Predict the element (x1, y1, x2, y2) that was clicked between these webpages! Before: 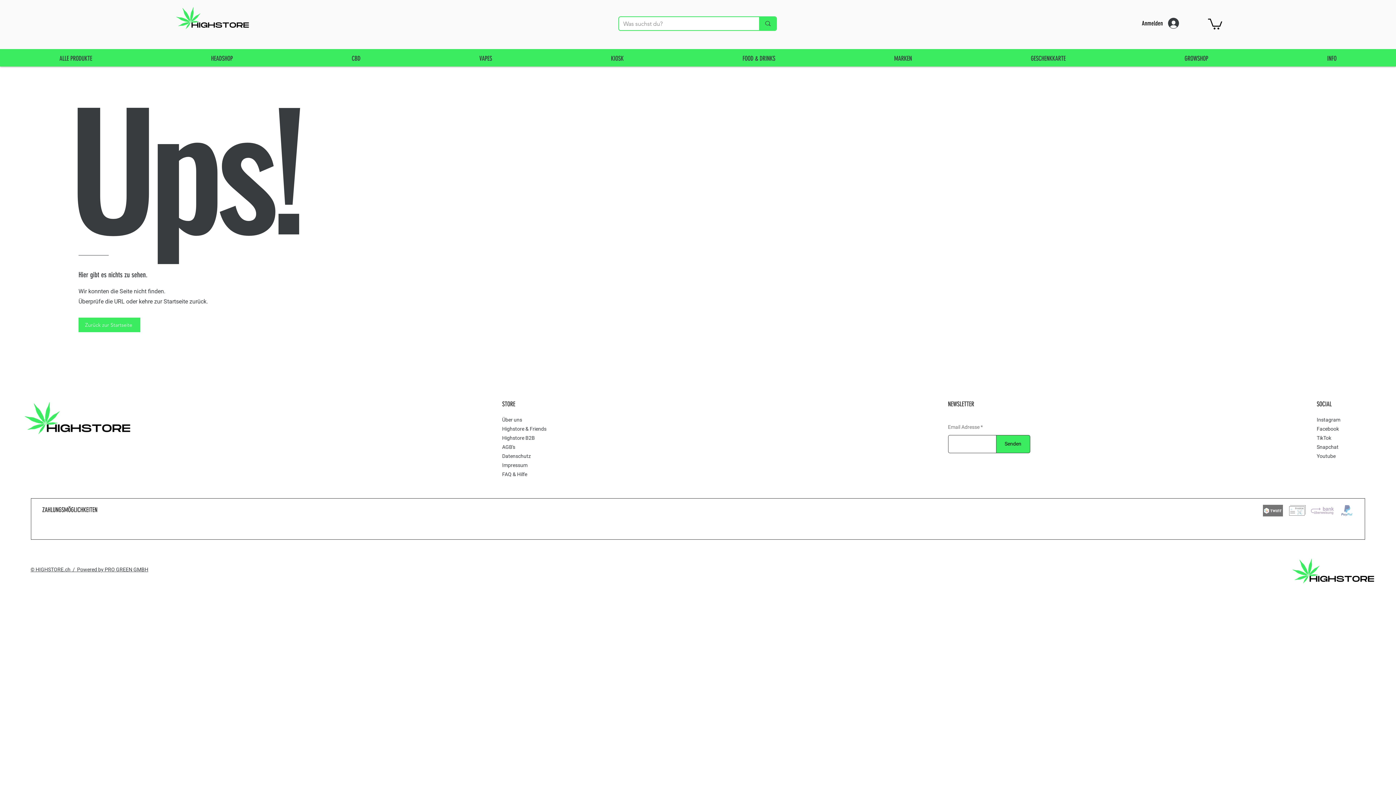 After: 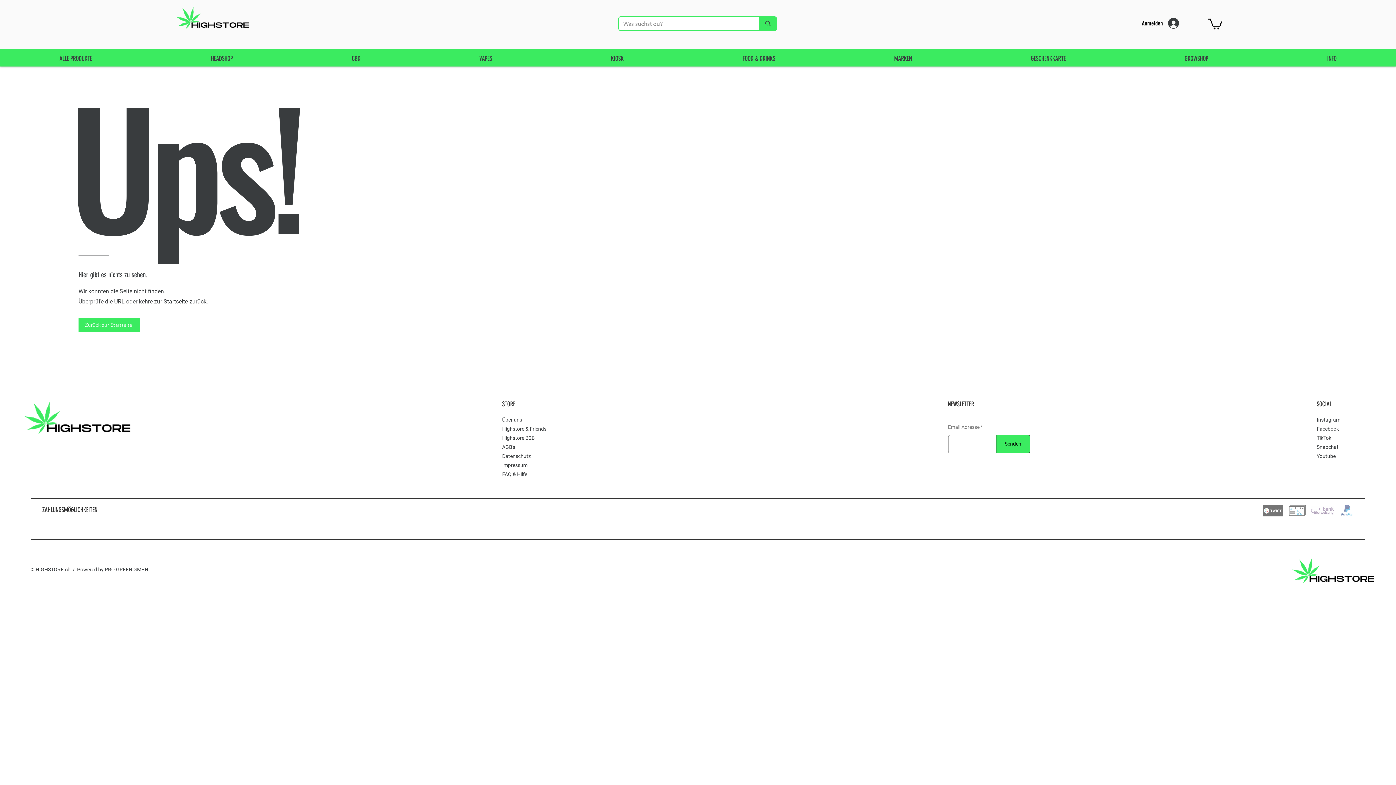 Action: label: Instagram bbox: (1317, 416, 1340, 422)